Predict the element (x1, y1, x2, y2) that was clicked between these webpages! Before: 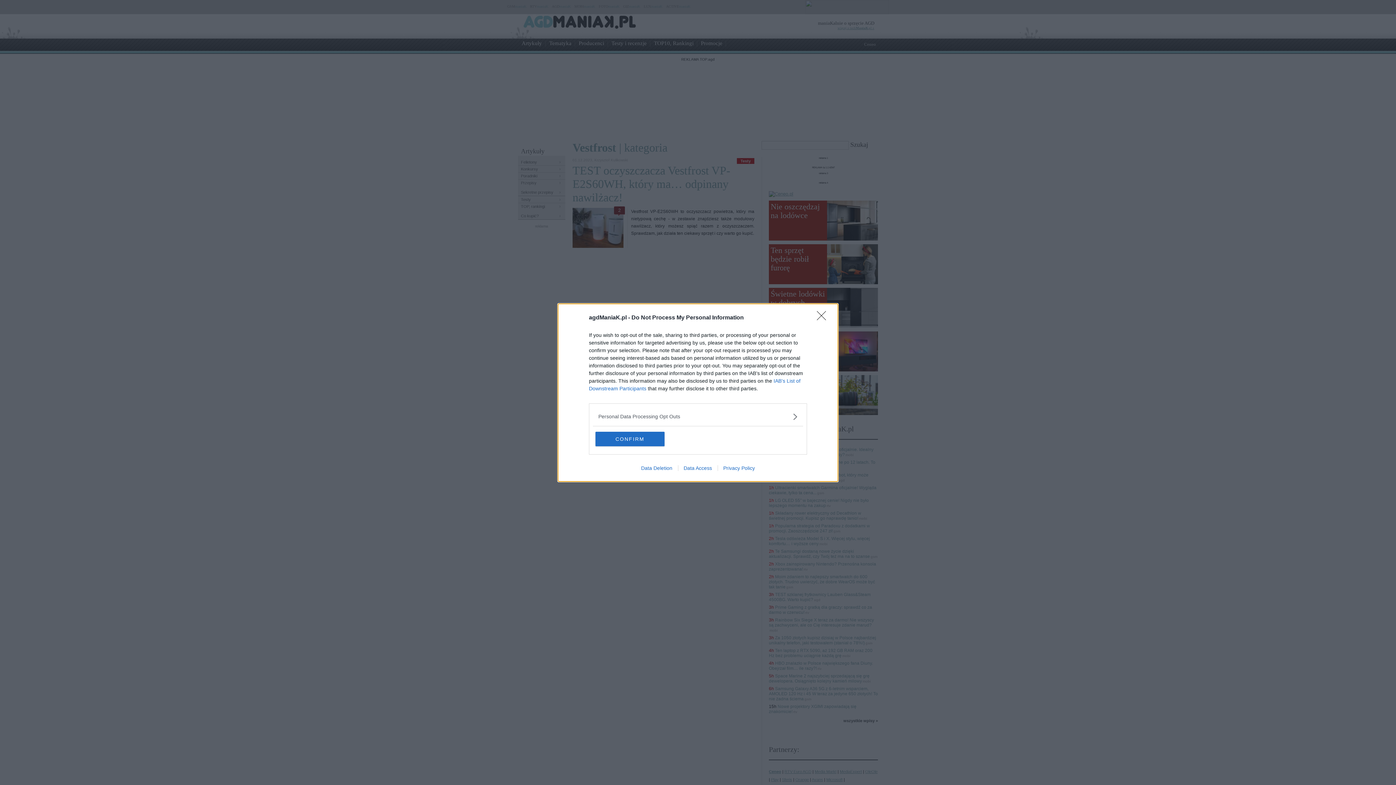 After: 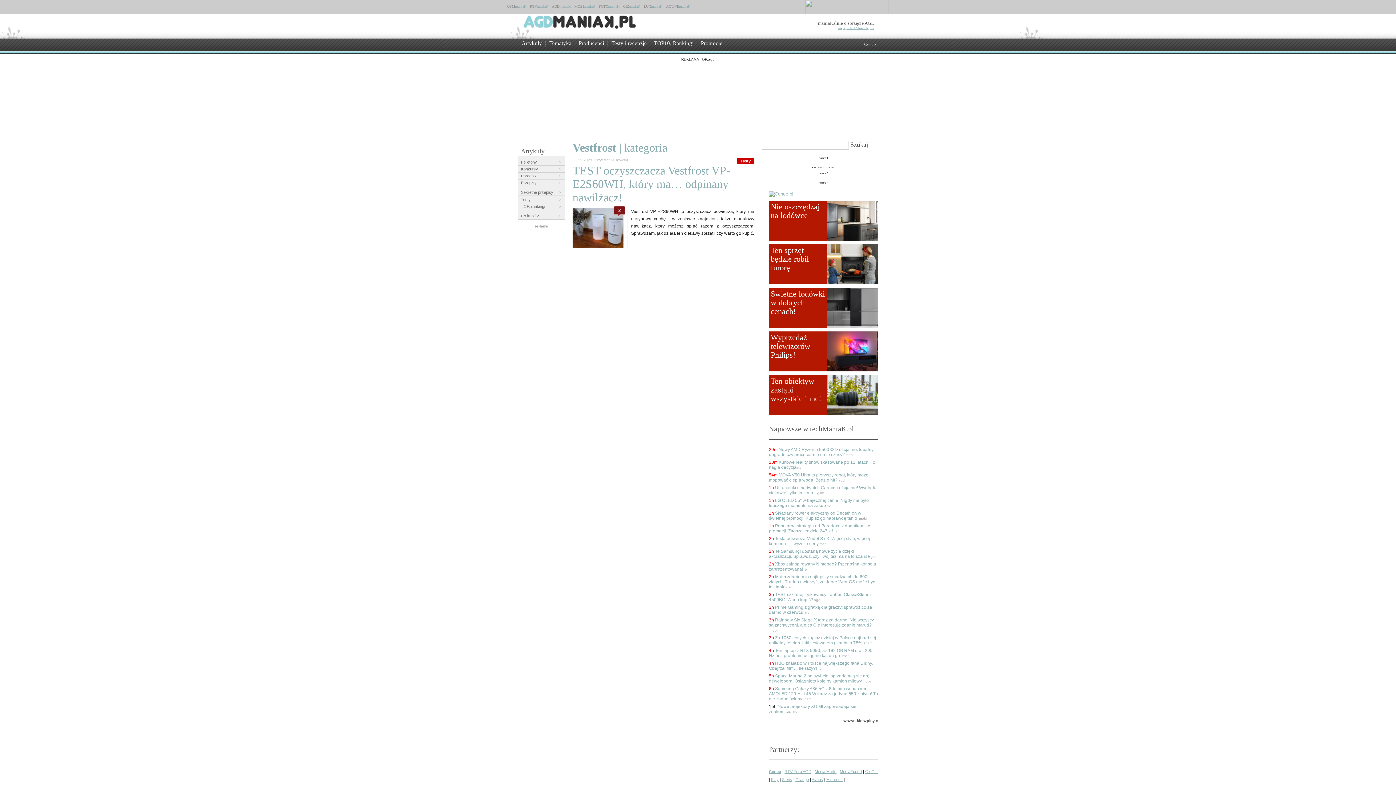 Action: label: CONFIRM bbox: (595, 431, 664, 446)